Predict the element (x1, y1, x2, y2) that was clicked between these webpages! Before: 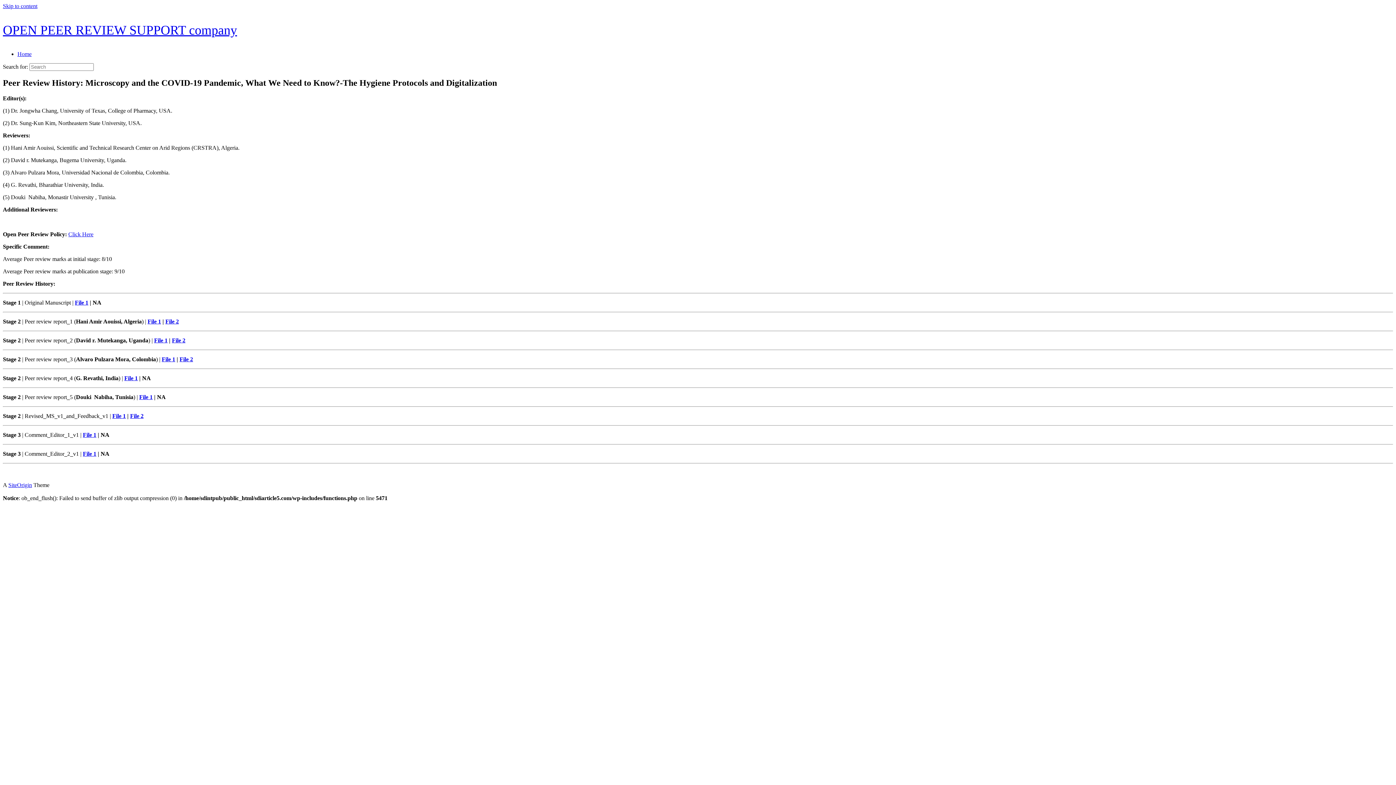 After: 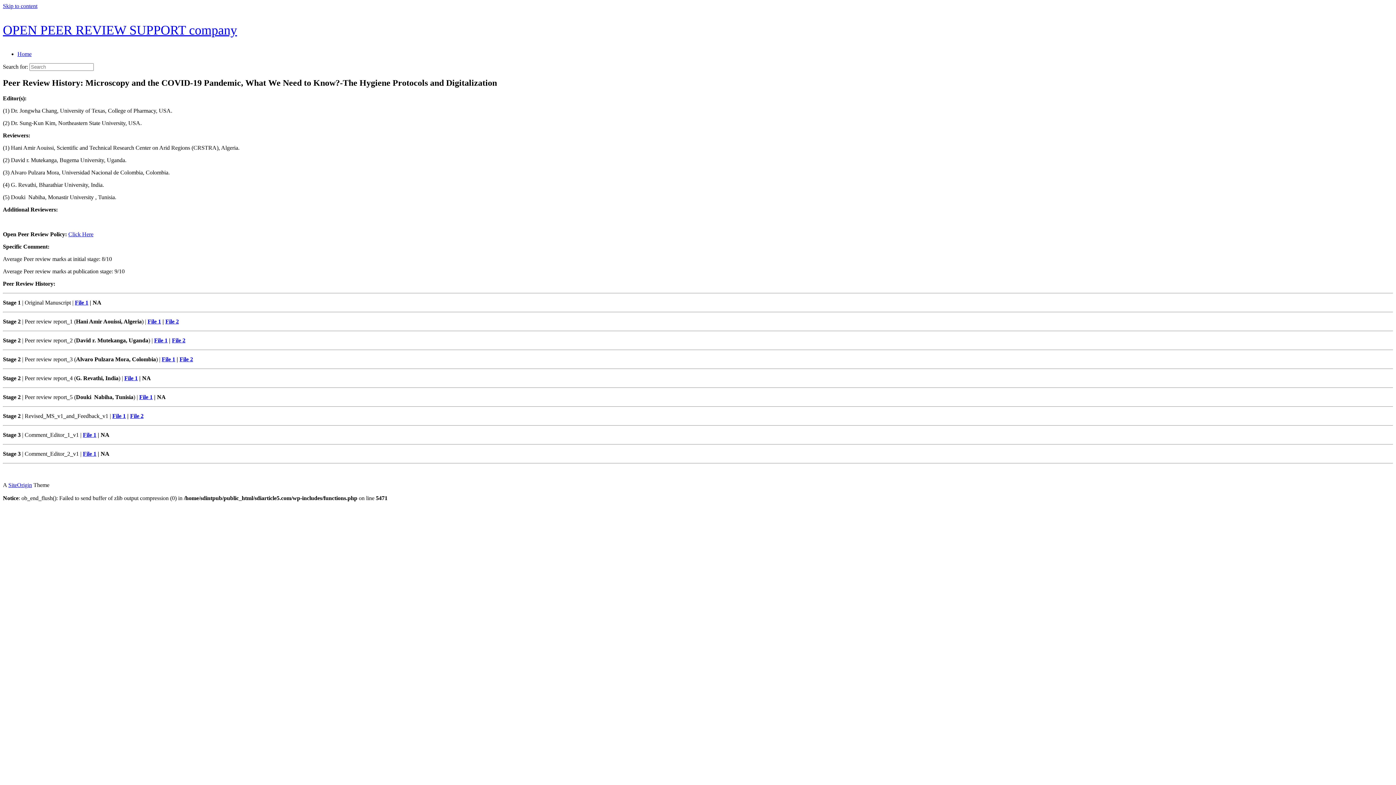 Action: bbox: (82, 450, 96, 457) label: File 1